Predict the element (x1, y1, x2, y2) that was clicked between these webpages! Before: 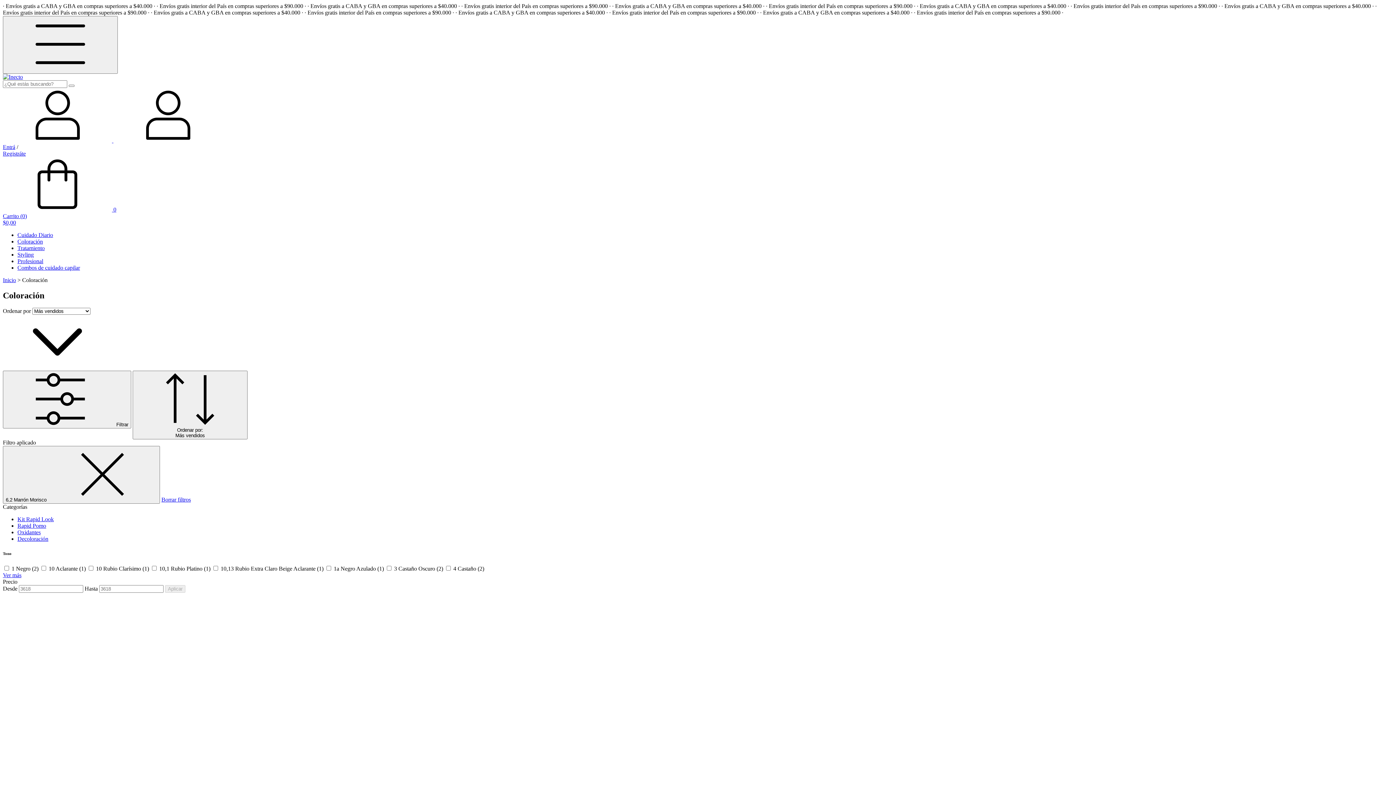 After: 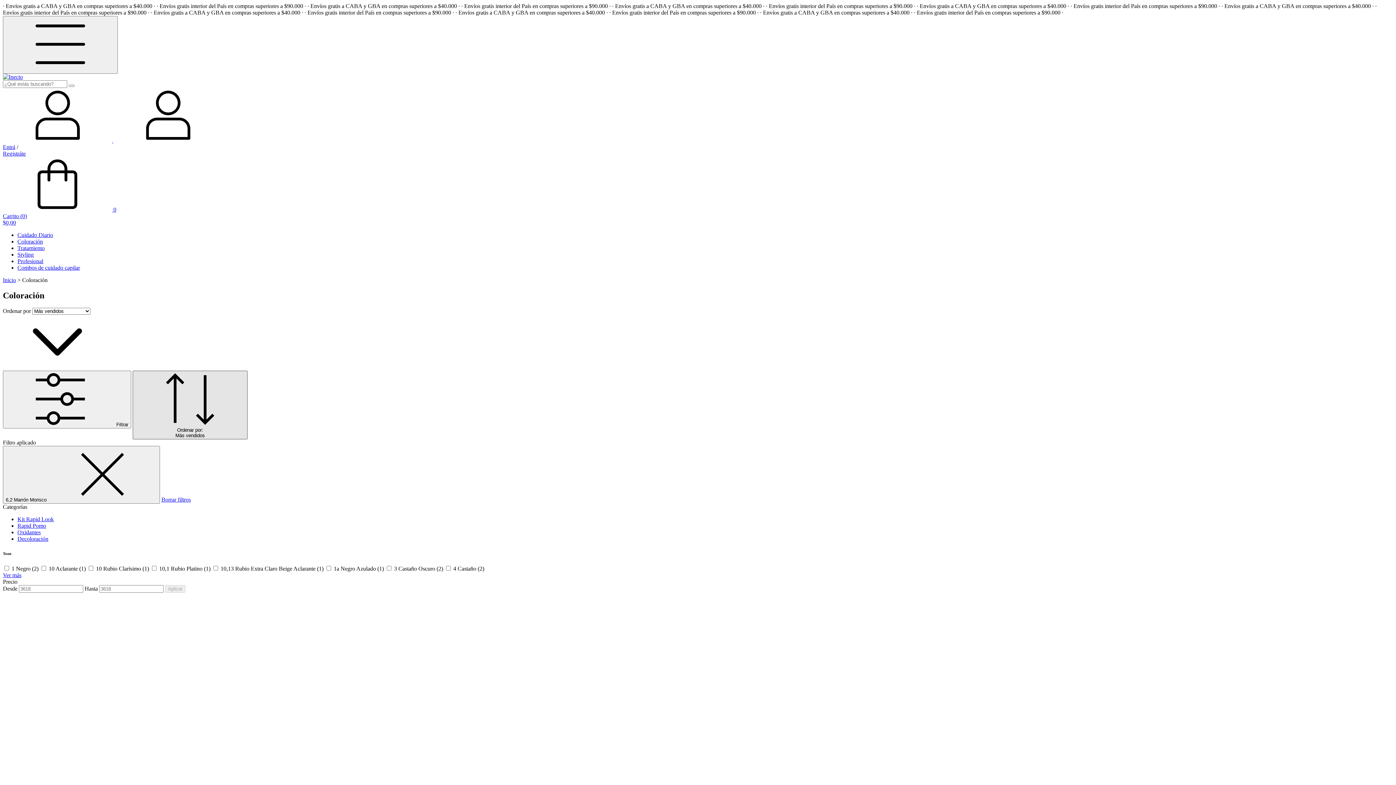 Action: bbox: (132, 370, 247, 439) label: Ordenar por:
Más vendidos